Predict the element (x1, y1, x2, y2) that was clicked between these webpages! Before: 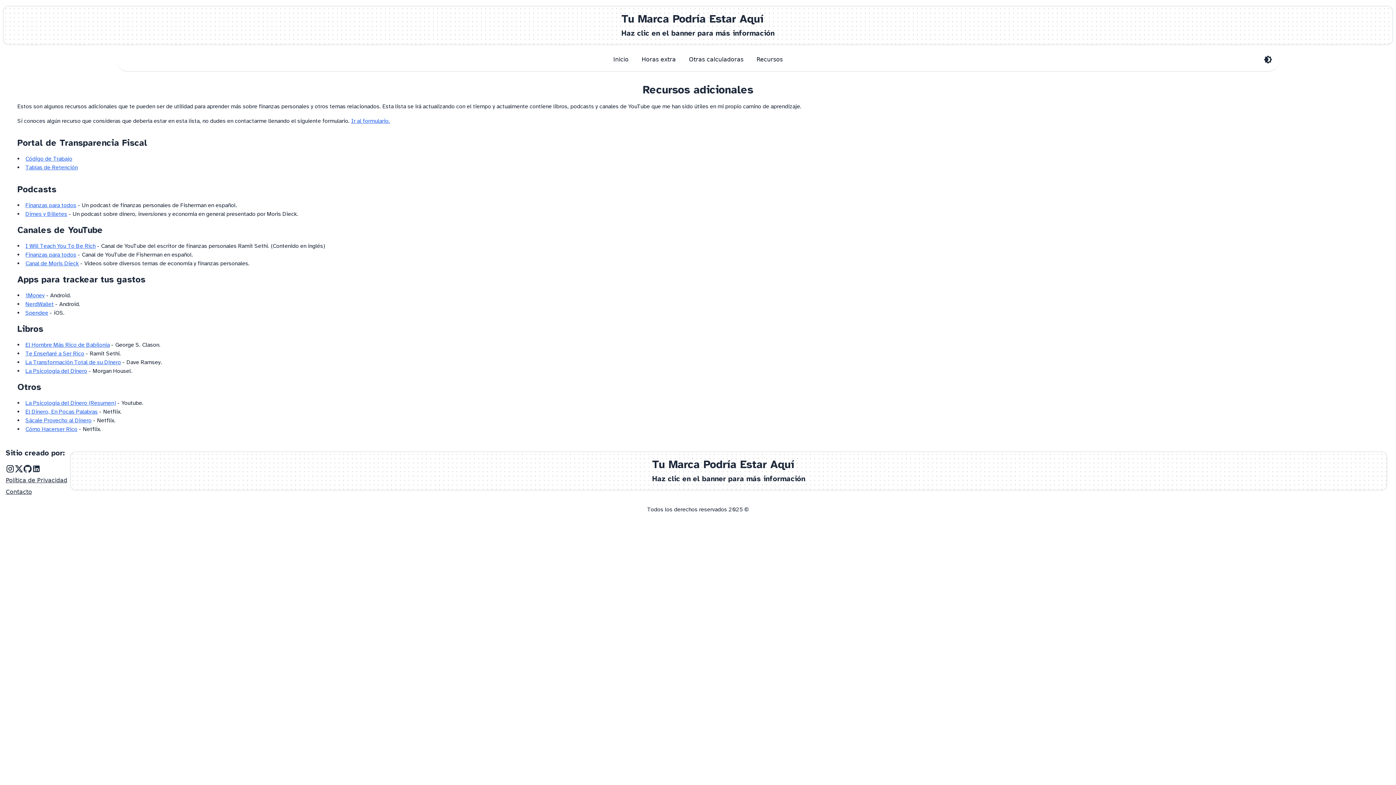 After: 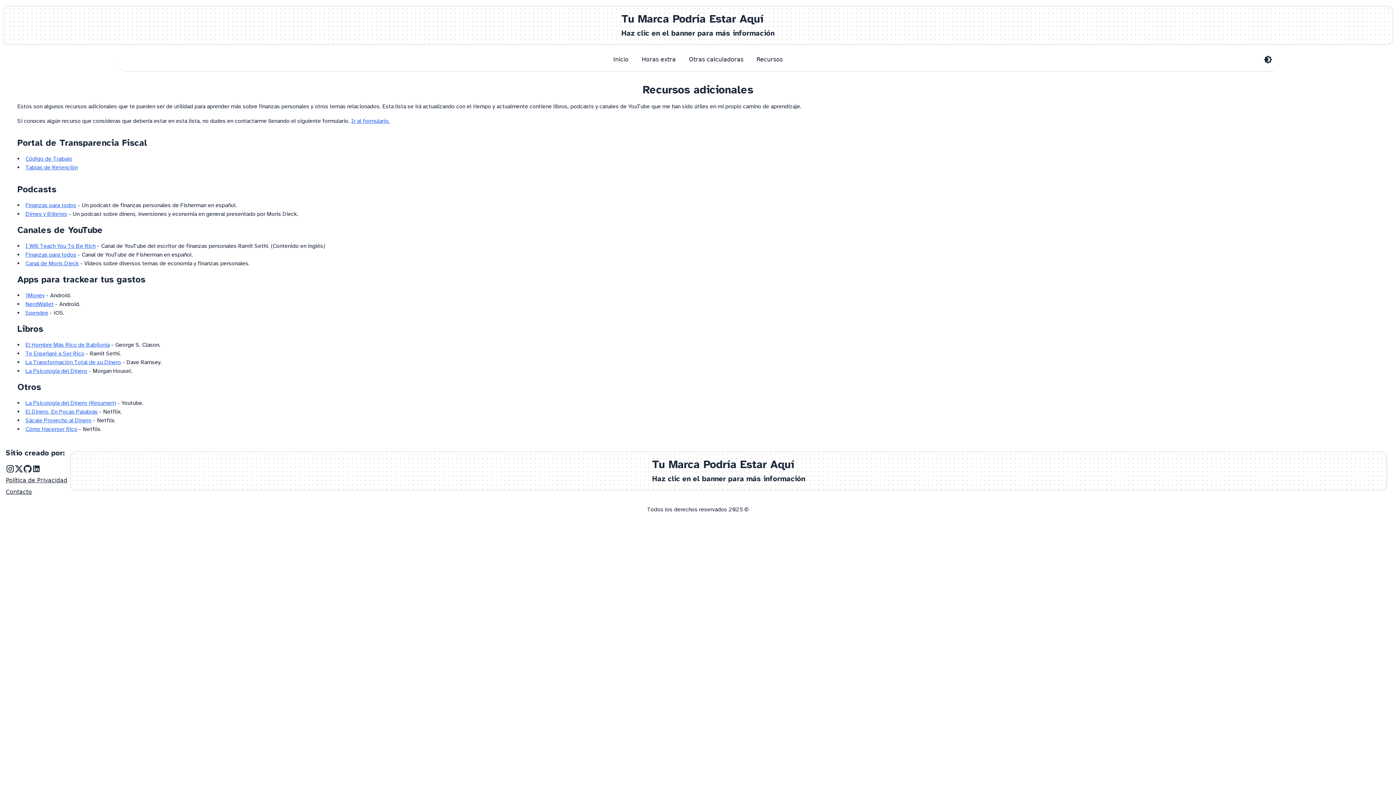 Action: bbox: (5, 488, 67, 496) label: Contacto